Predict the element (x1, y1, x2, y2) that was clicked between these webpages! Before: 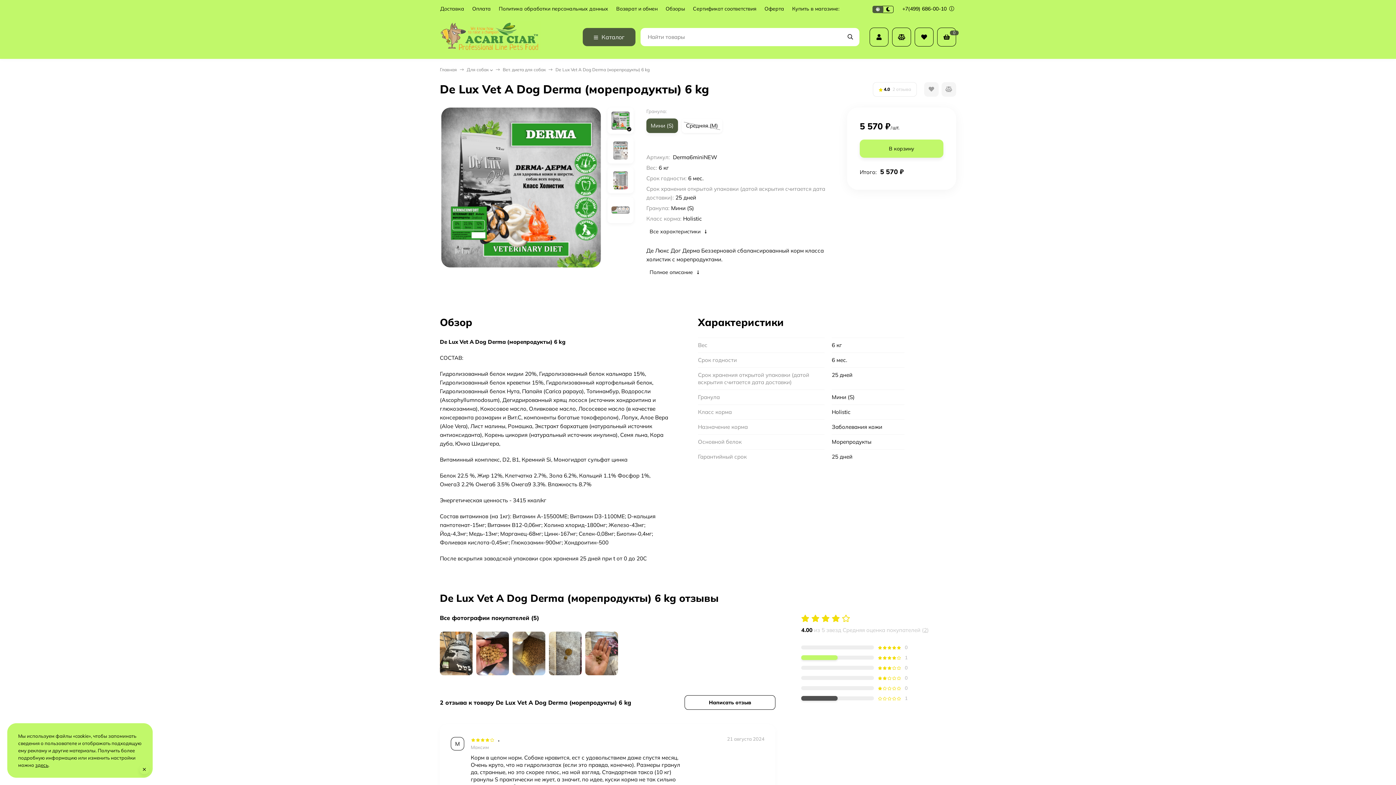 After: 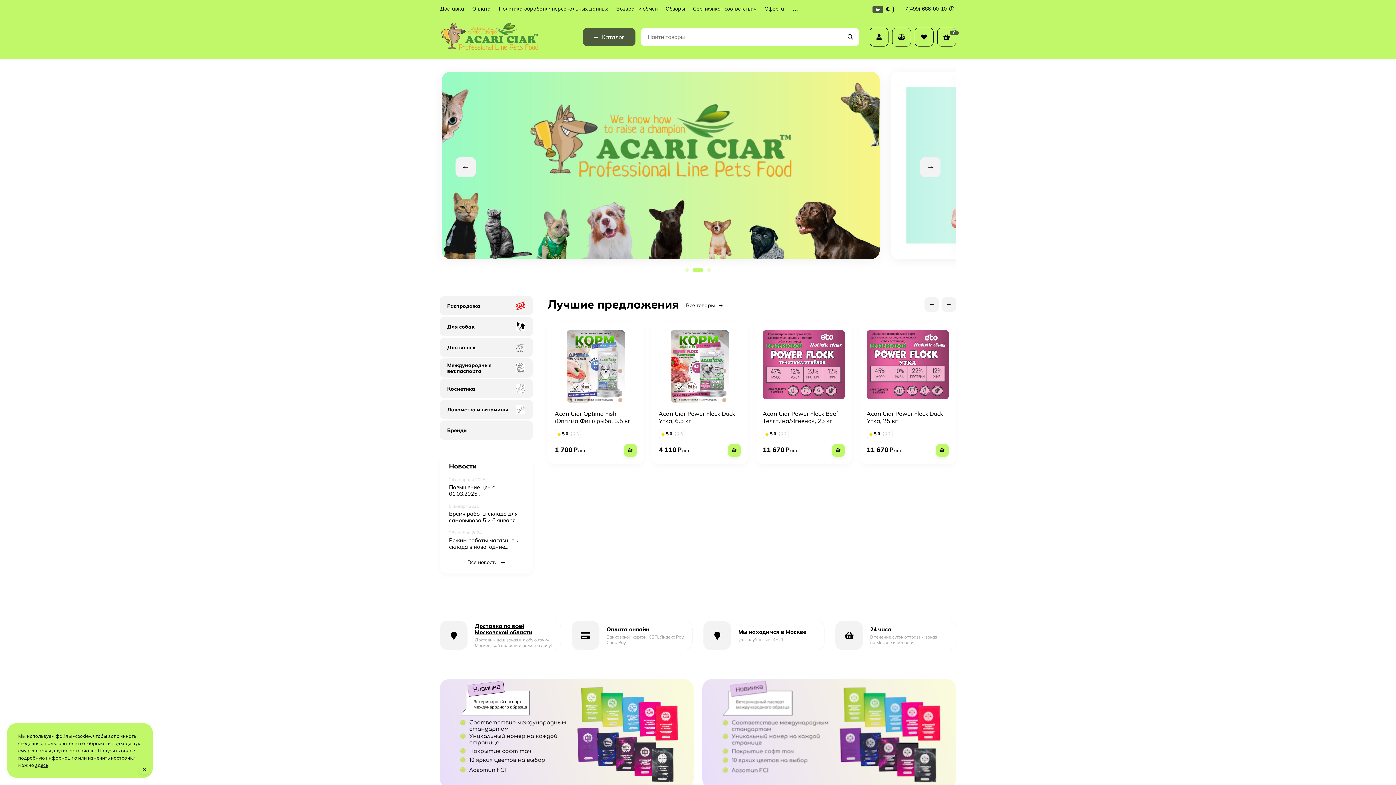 Action: bbox: (440, 20, 567, 53)